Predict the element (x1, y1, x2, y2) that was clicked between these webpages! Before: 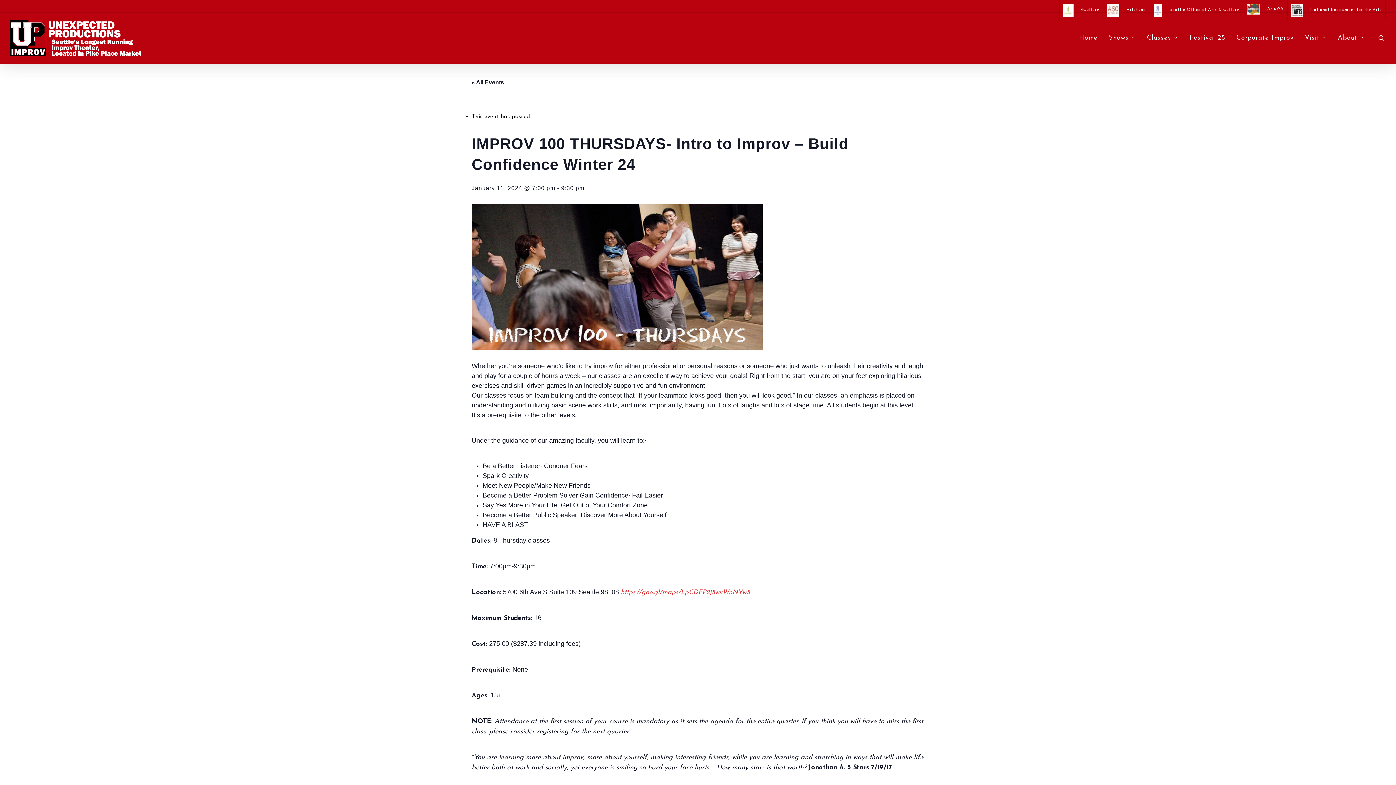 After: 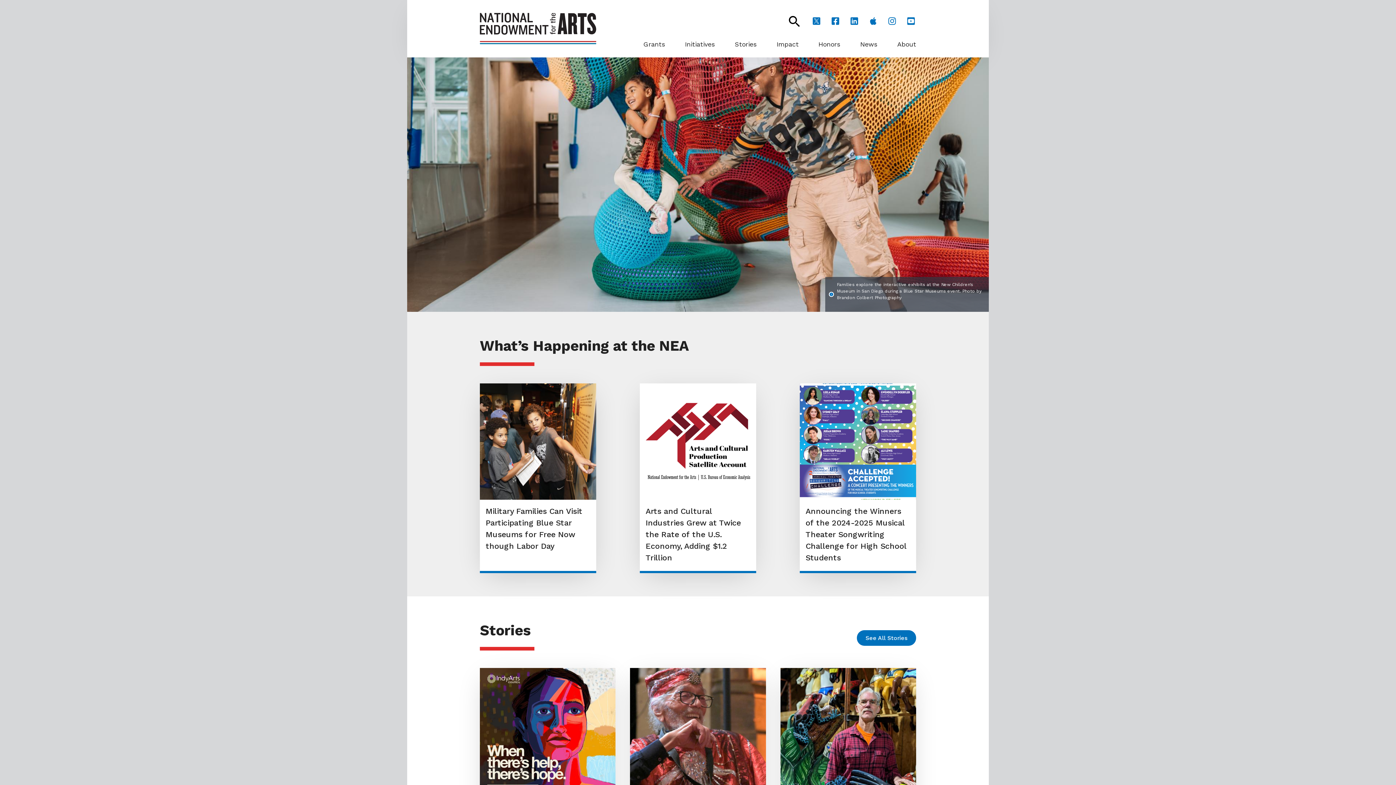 Action: bbox: (1287, 0, 1385, 20) label: National Endowment for the Arts